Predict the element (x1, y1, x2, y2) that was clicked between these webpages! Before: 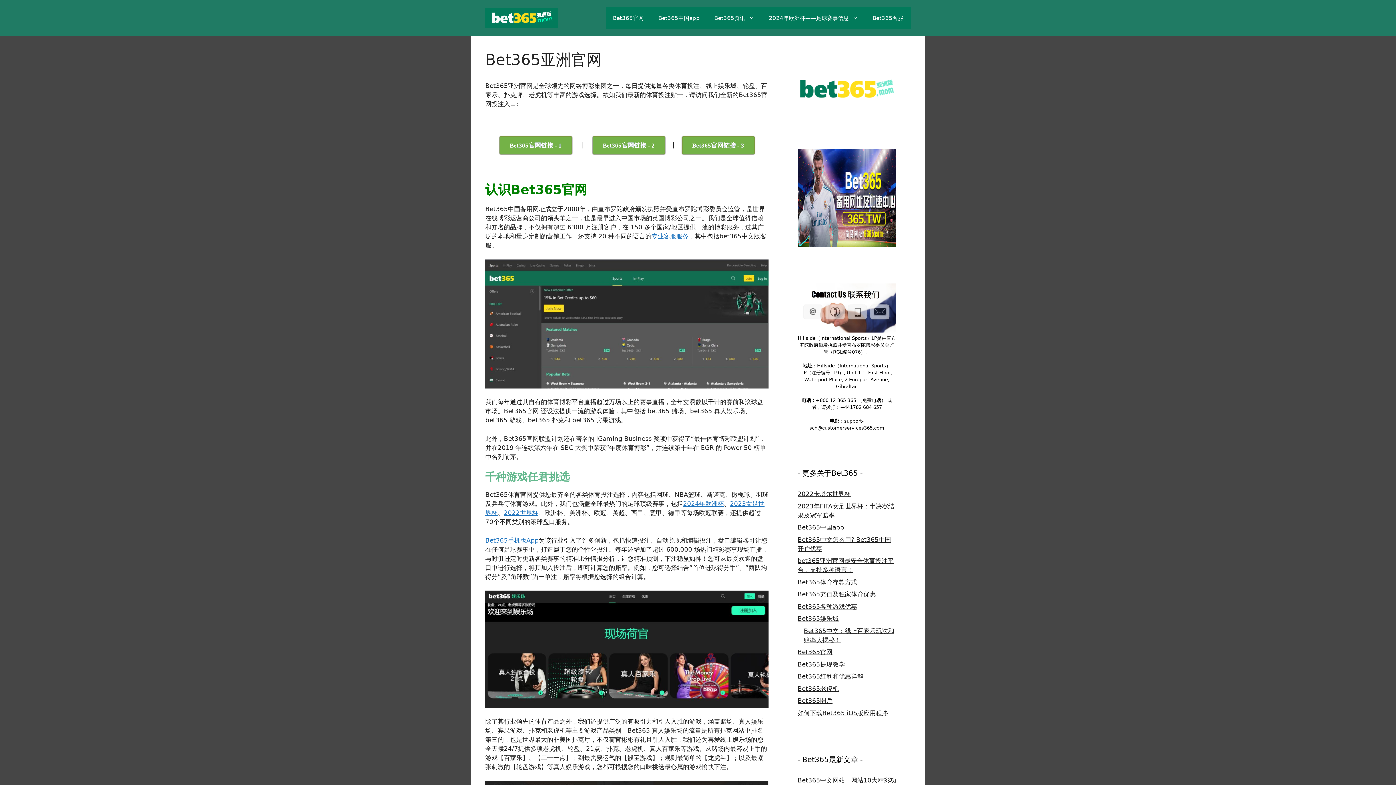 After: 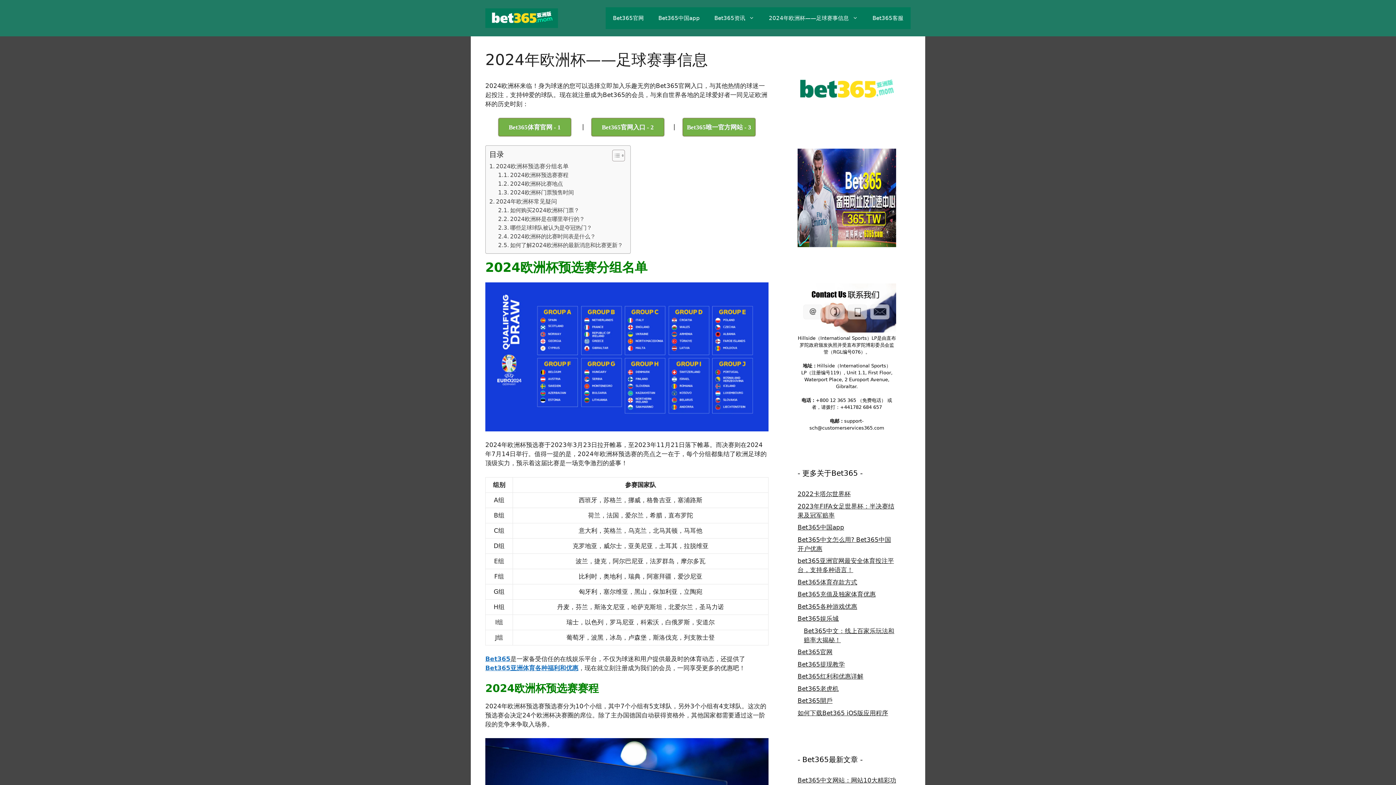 Action: bbox: (683, 500, 724, 507) label: 2024年欧洲杯